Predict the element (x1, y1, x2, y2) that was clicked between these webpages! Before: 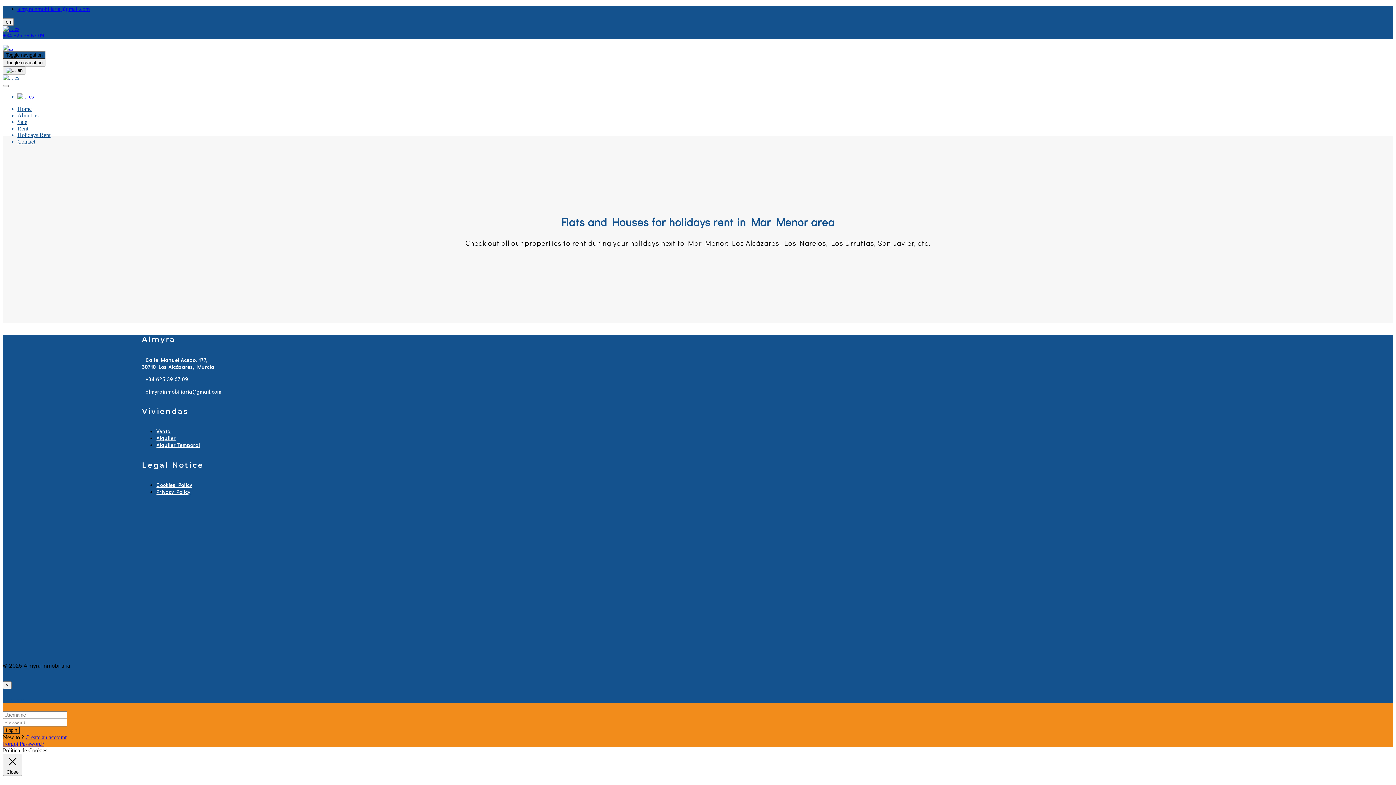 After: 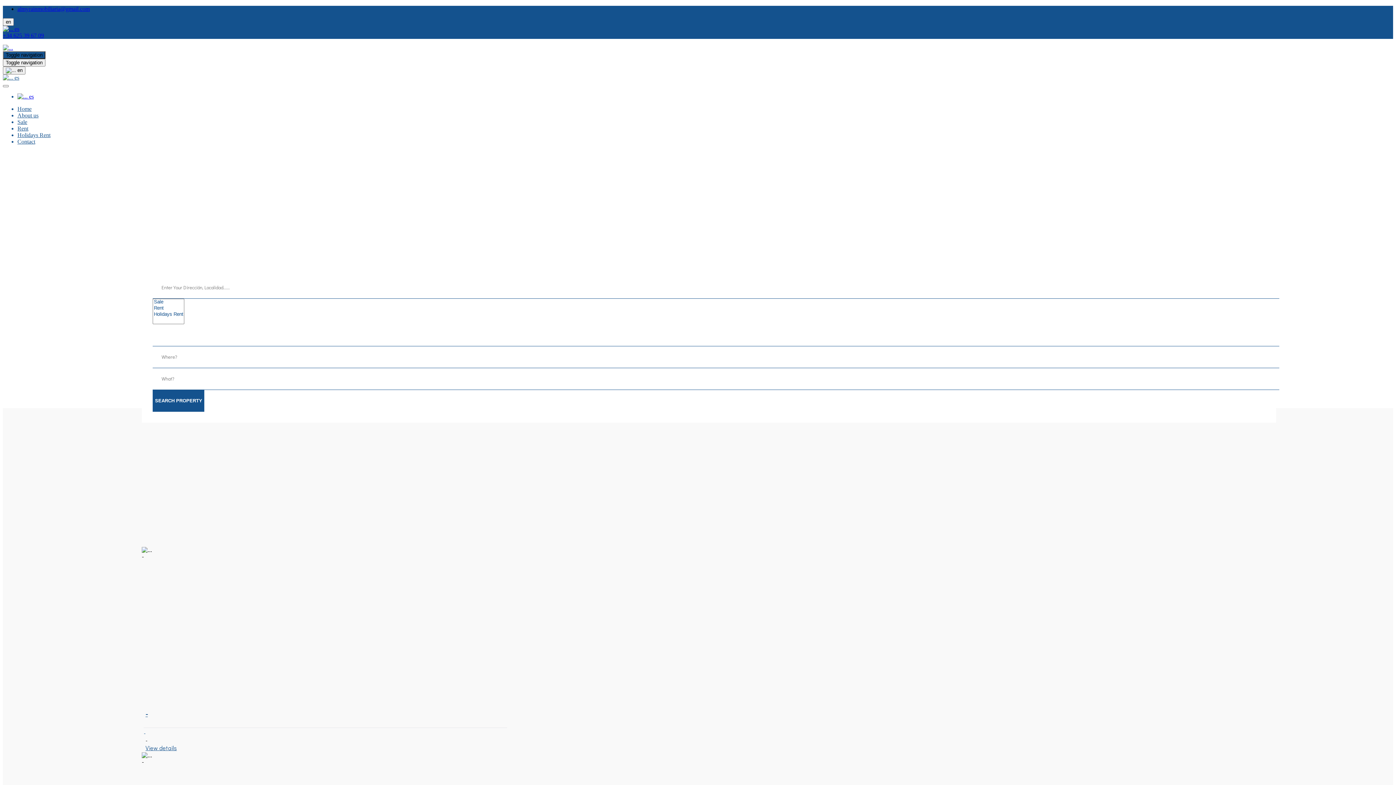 Action: label: Home bbox: (17, 105, 31, 112)